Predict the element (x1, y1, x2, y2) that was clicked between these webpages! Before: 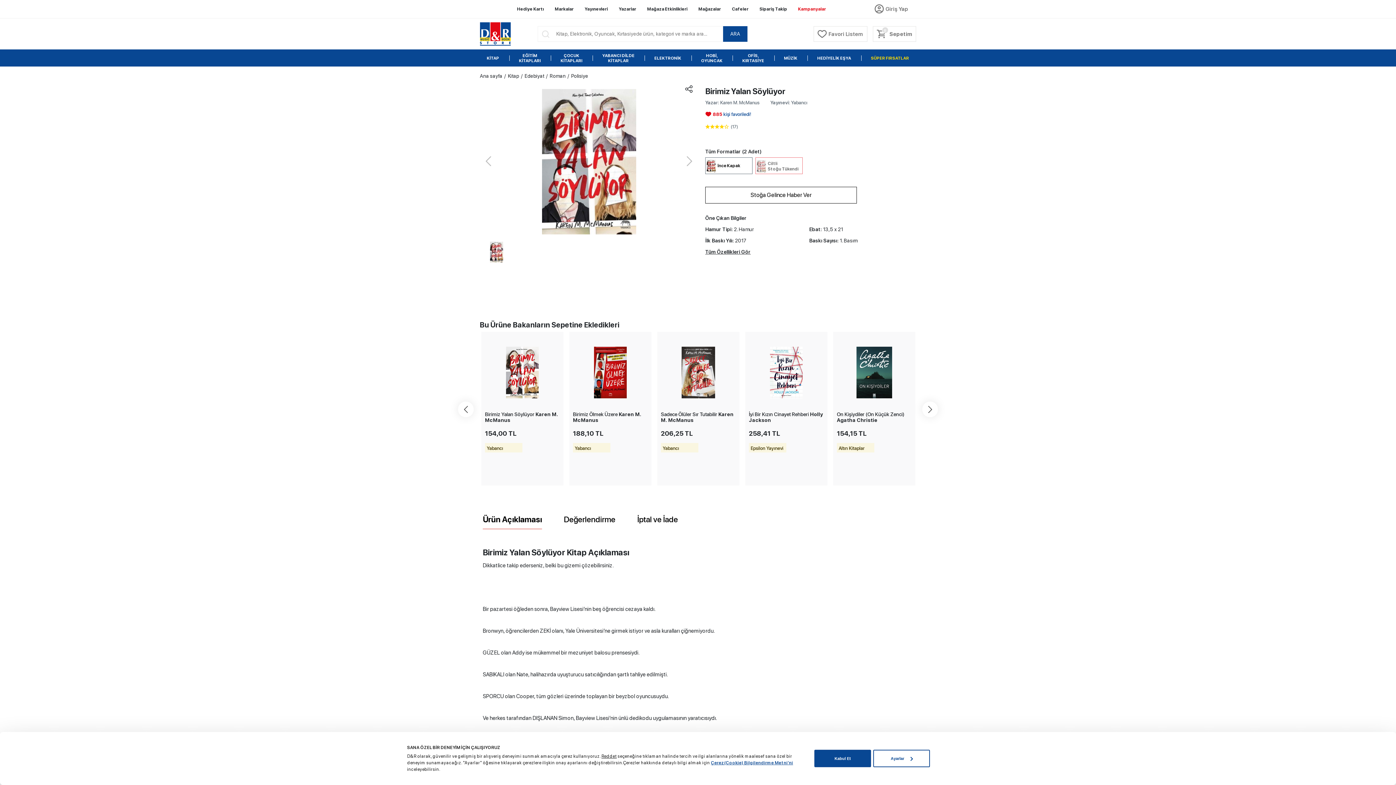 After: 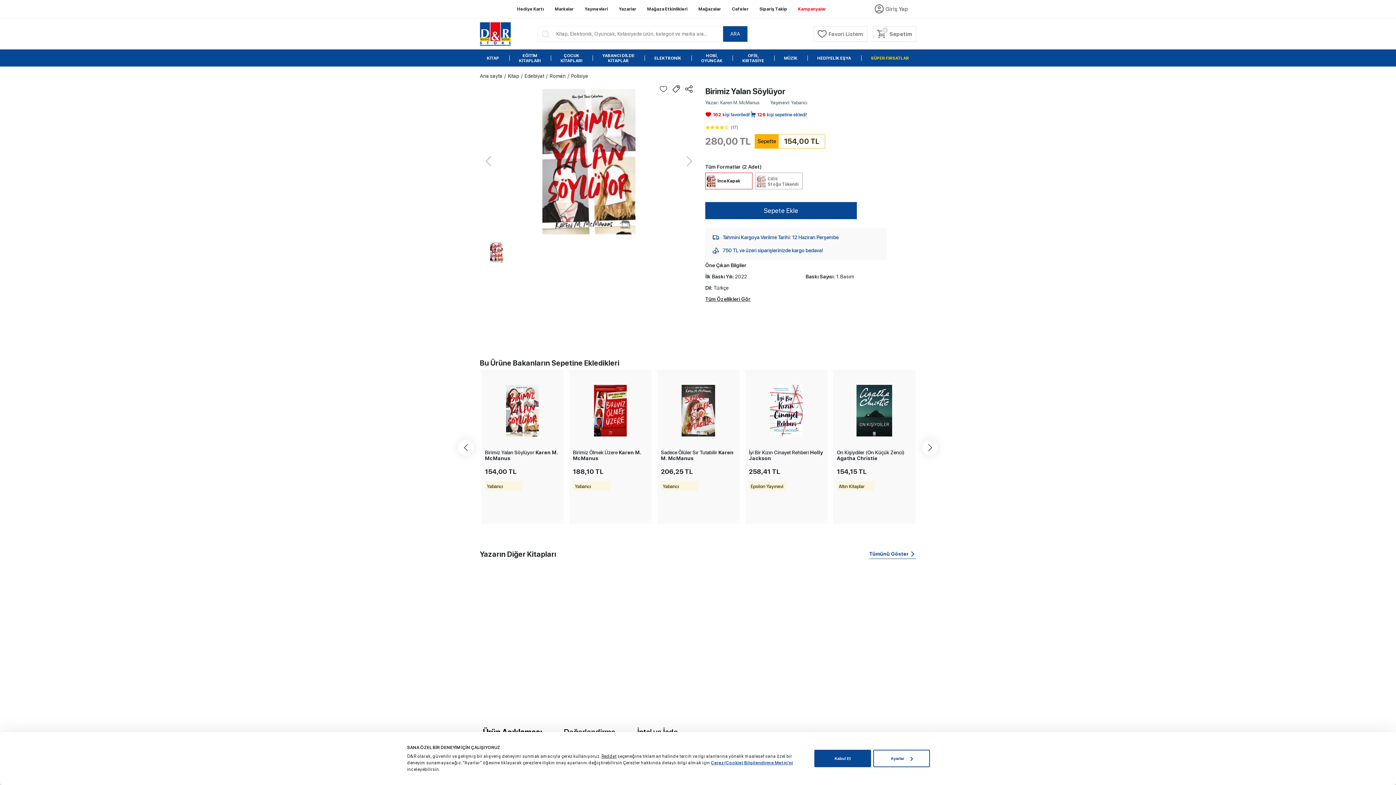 Action: label: İnce Kapak bbox: (705, 157, 752, 174)